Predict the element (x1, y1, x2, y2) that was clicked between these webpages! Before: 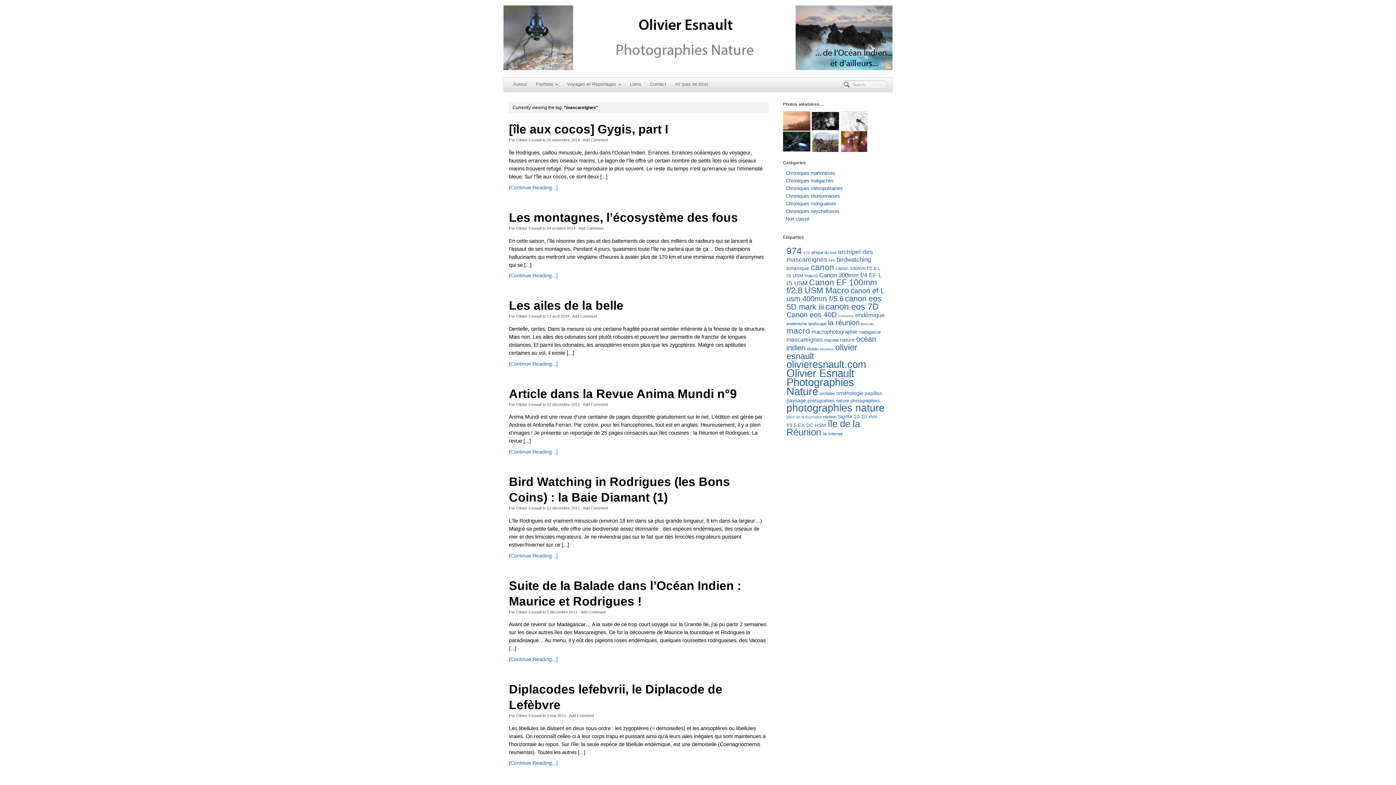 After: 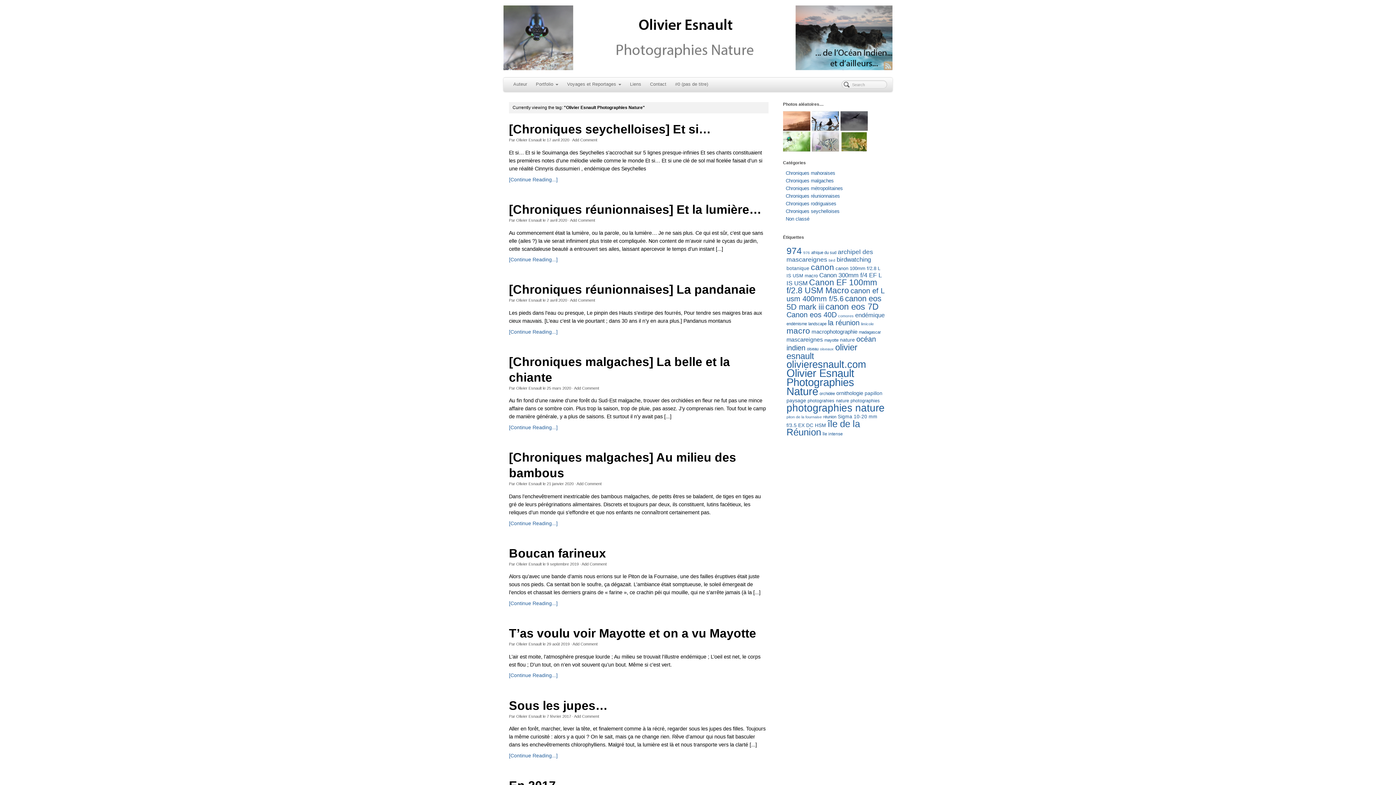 Action: label: Olivier Esnault Photographies Nature (180 éléments) bbox: (786, 367, 854, 397)